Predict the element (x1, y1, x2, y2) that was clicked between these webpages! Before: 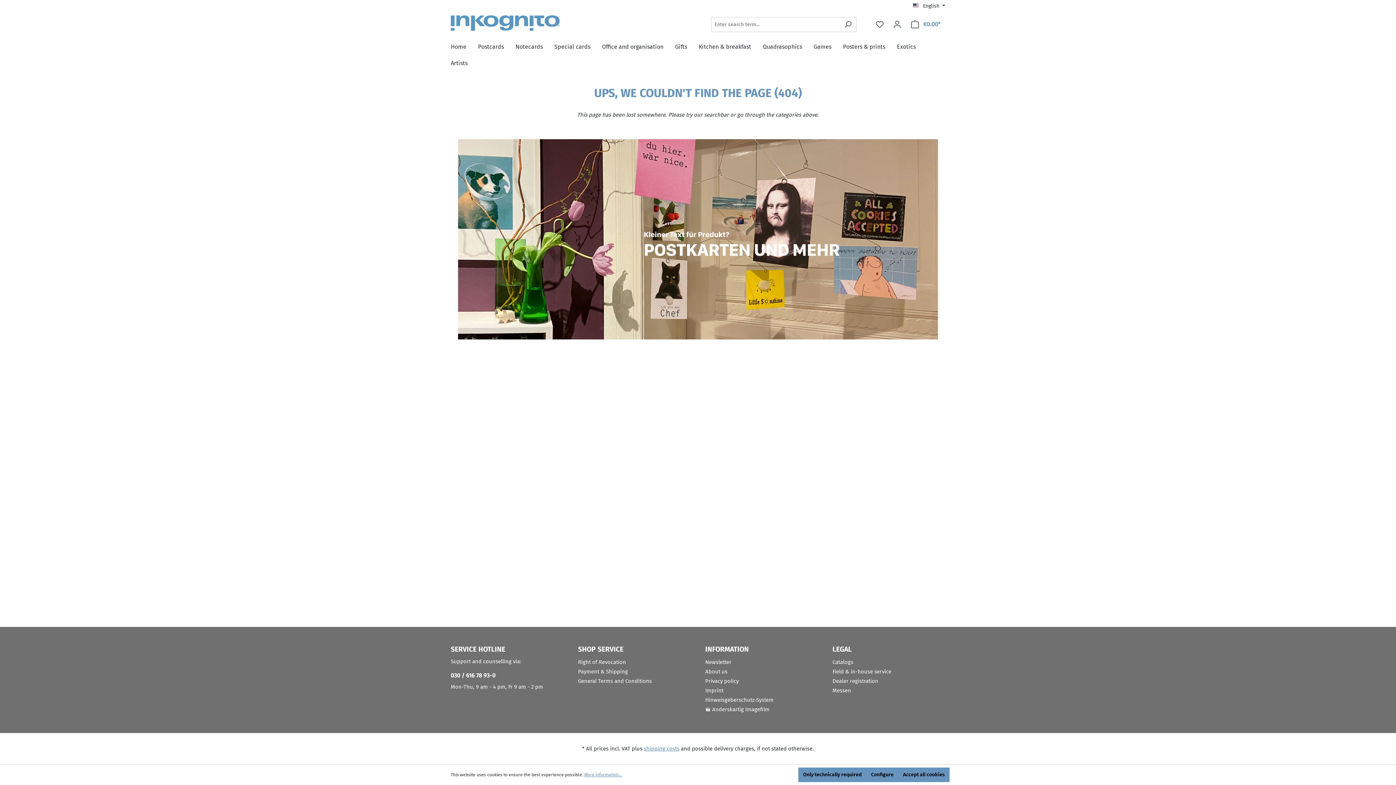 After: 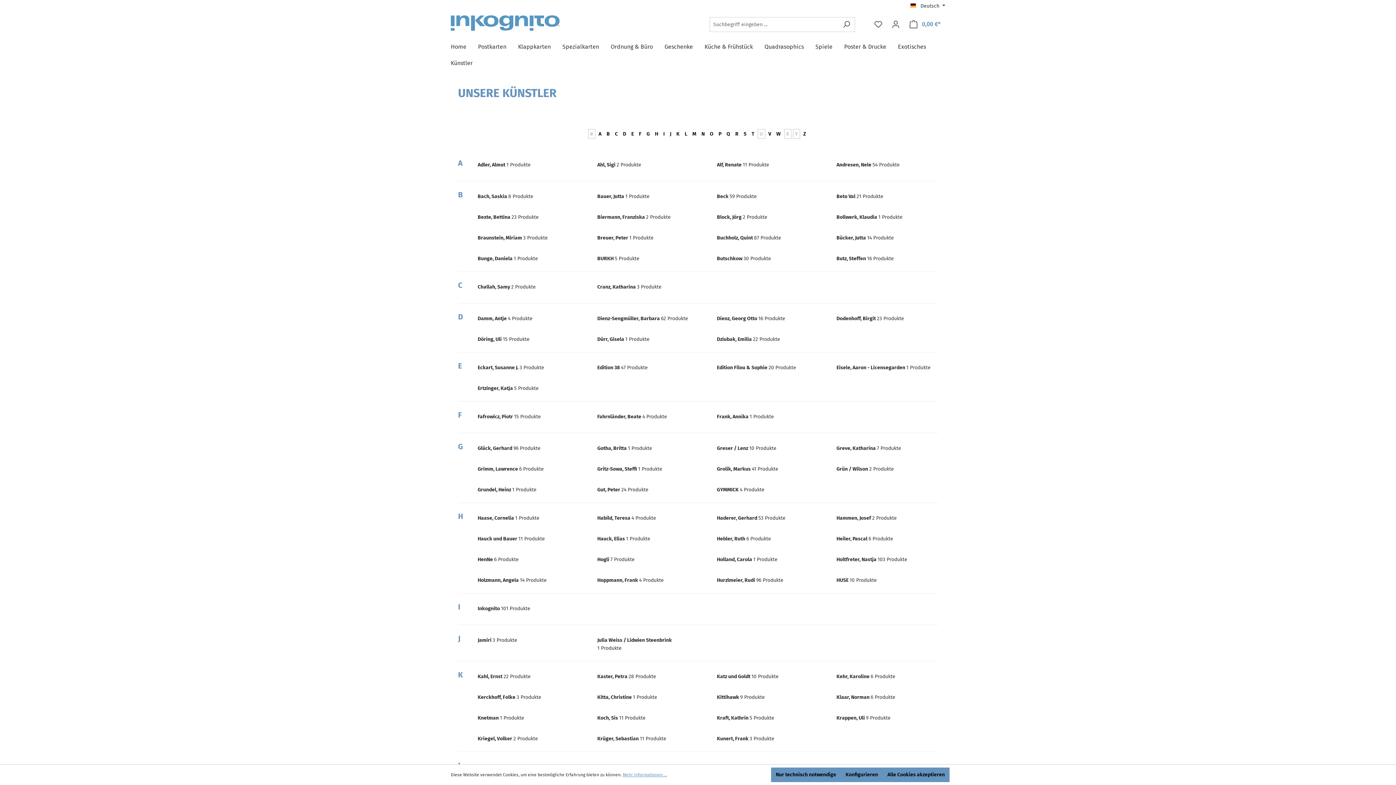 Action: bbox: (450, 55, 479, 72) label: Artists